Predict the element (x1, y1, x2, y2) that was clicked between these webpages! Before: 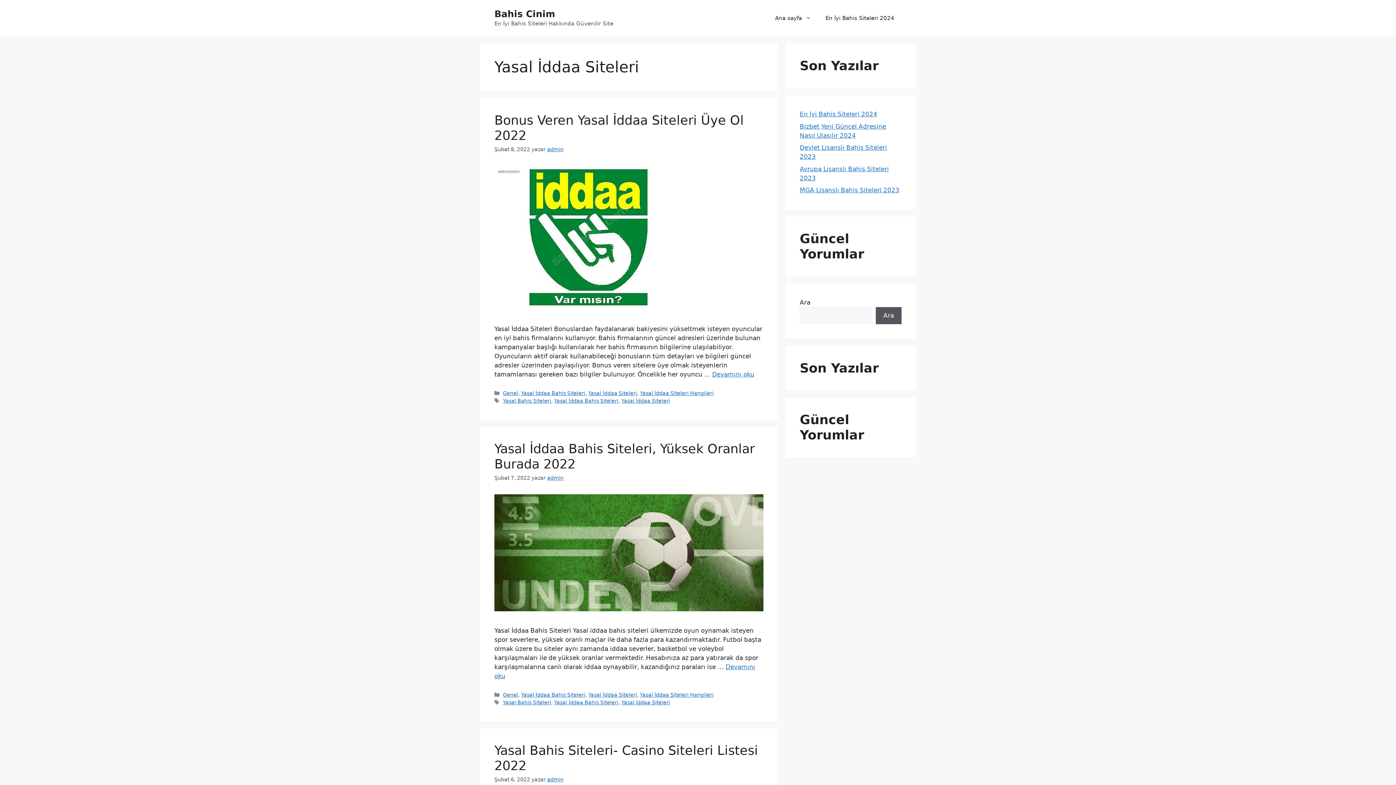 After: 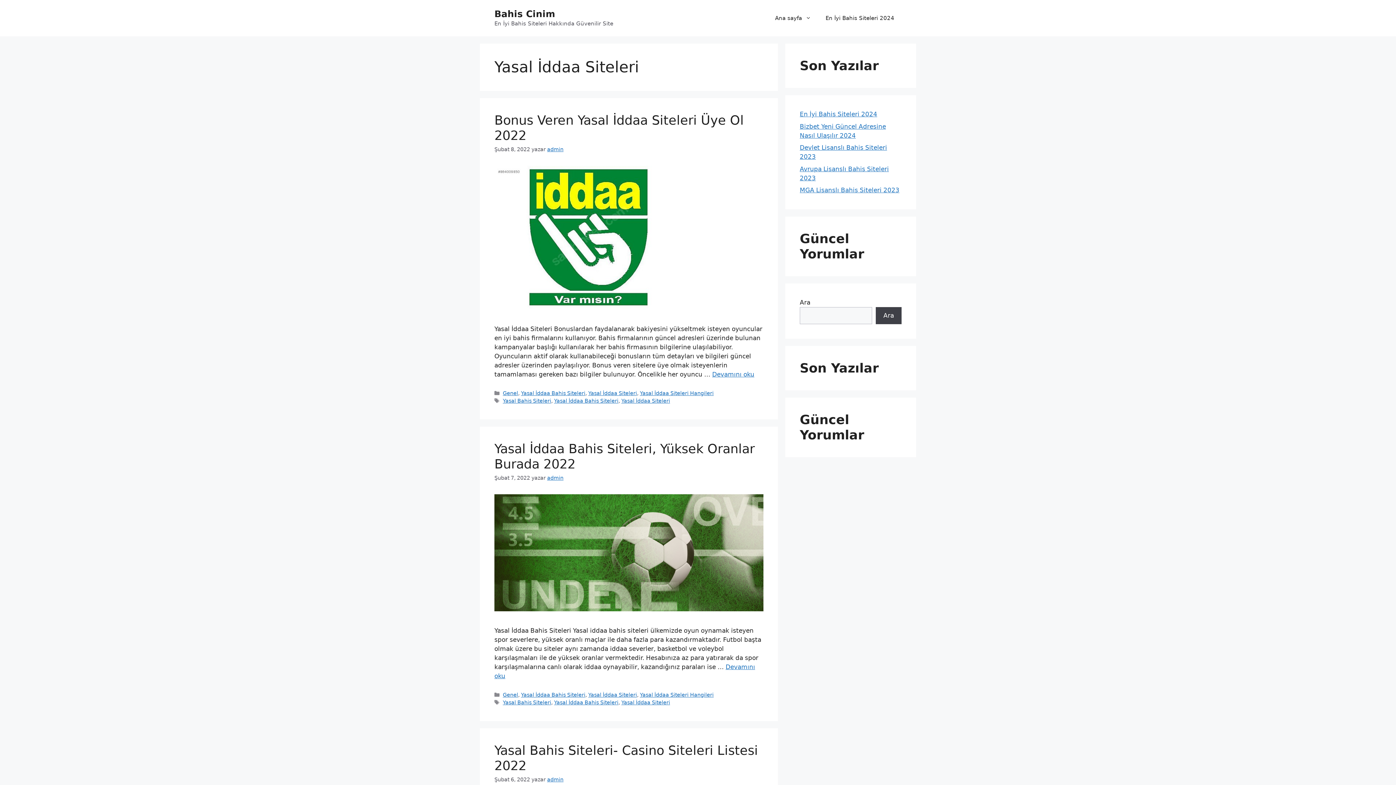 Action: bbox: (876, 307, 901, 324) label: Ara